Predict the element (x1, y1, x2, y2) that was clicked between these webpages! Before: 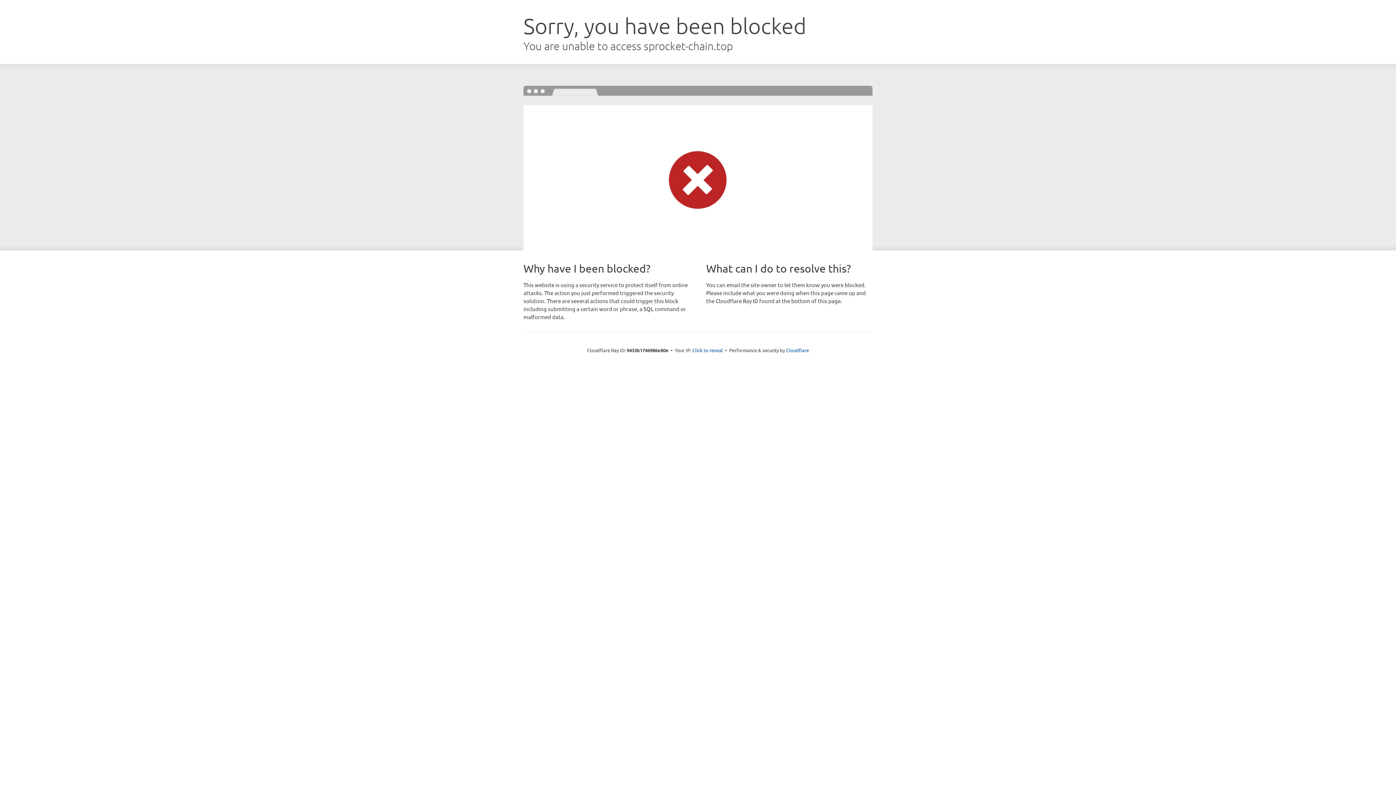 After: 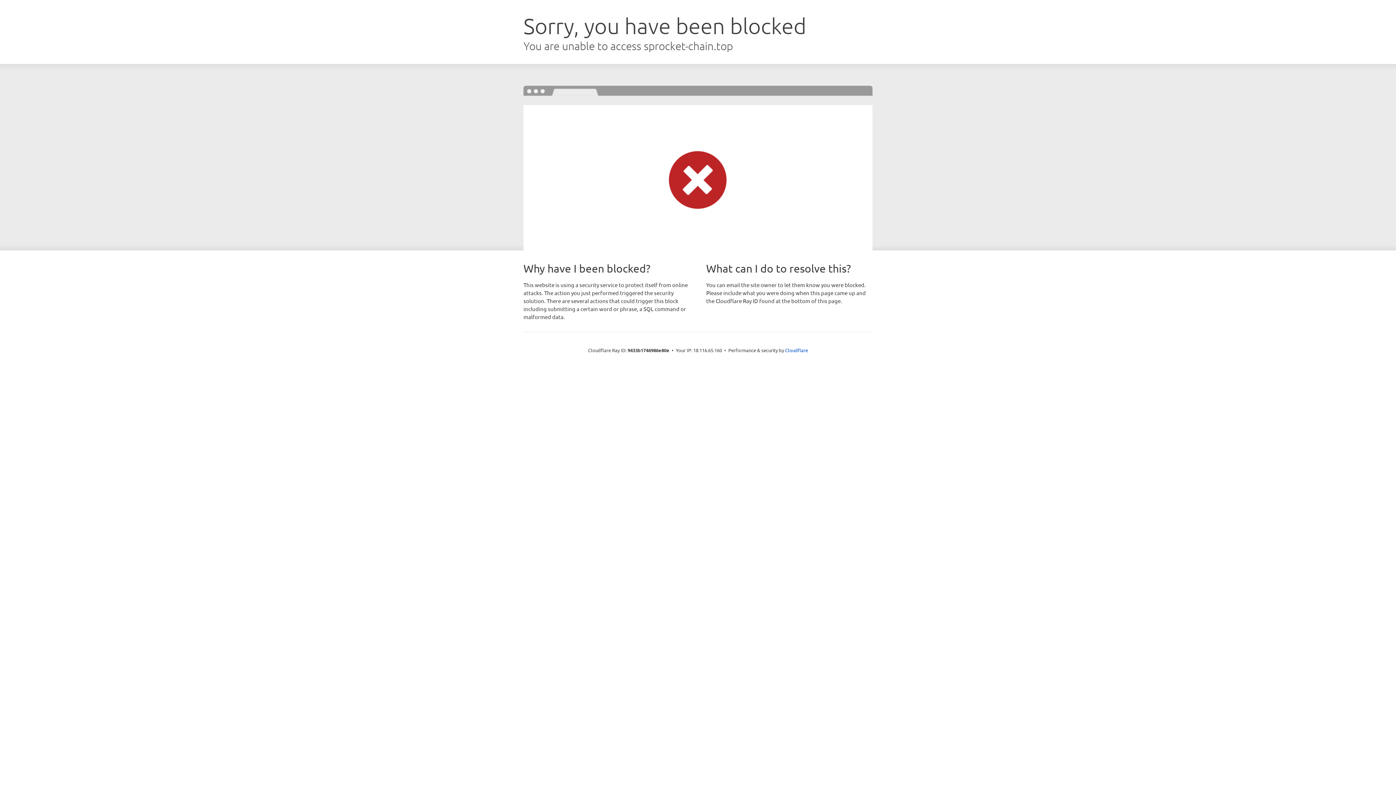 Action: label: Click to reveal bbox: (692, 346, 723, 353)